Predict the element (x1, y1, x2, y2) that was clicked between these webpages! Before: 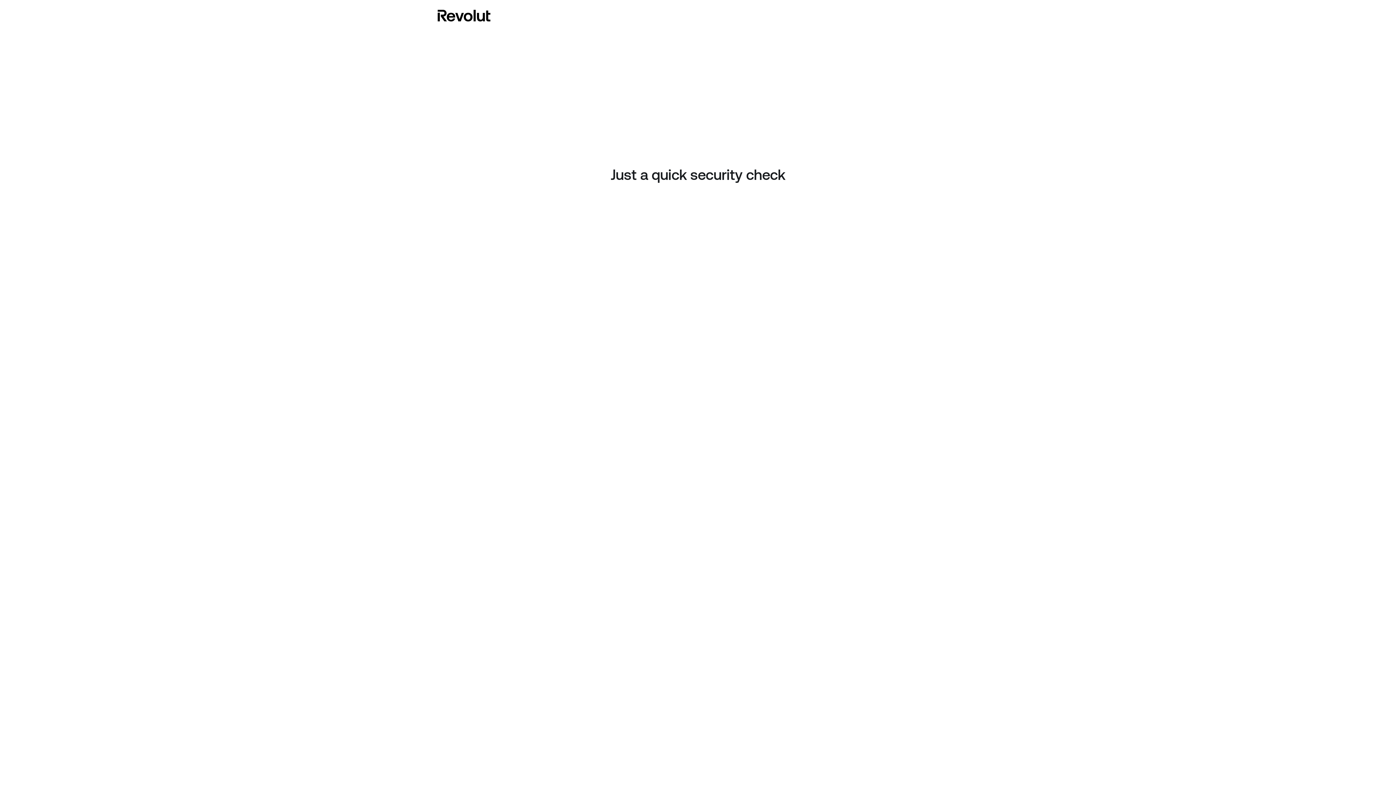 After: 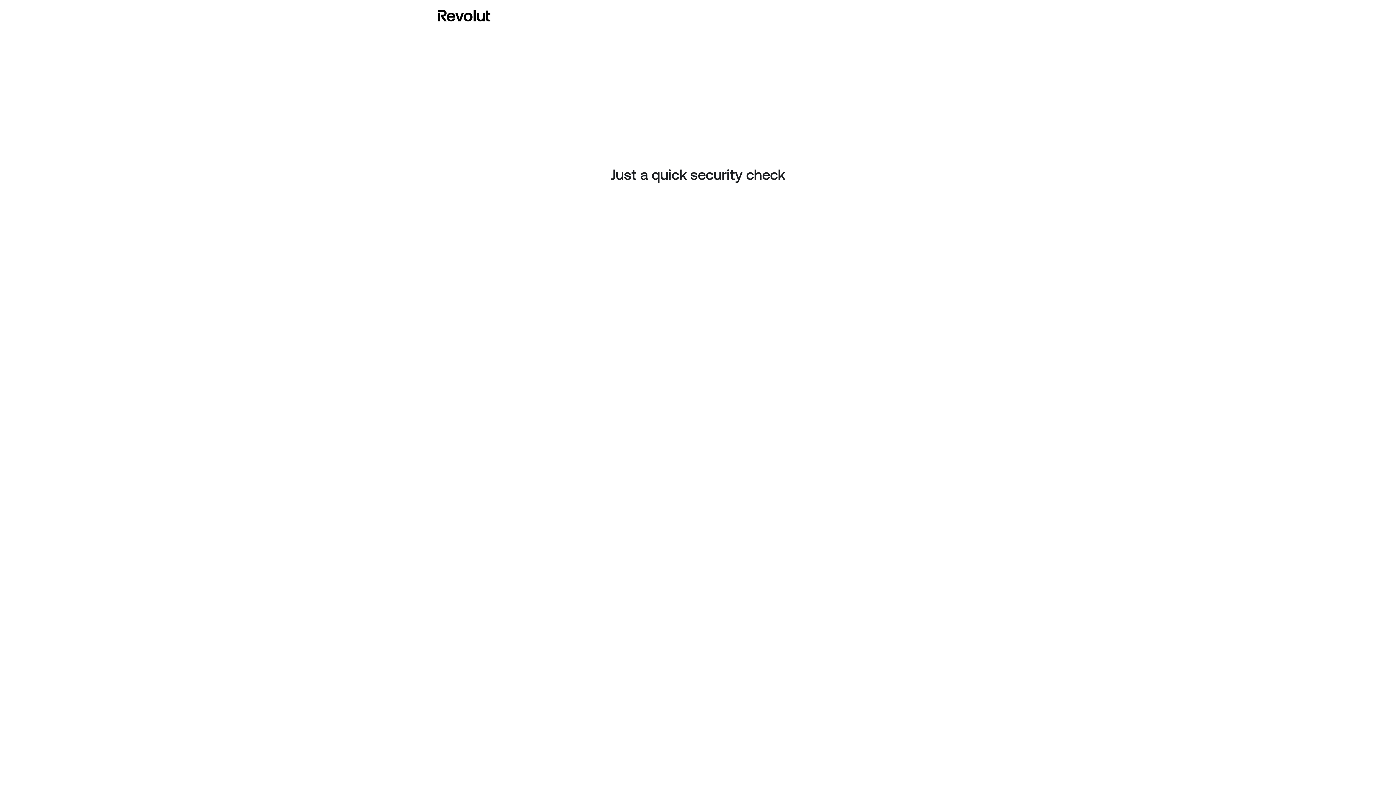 Action: bbox: (437, 8, 490, 23)